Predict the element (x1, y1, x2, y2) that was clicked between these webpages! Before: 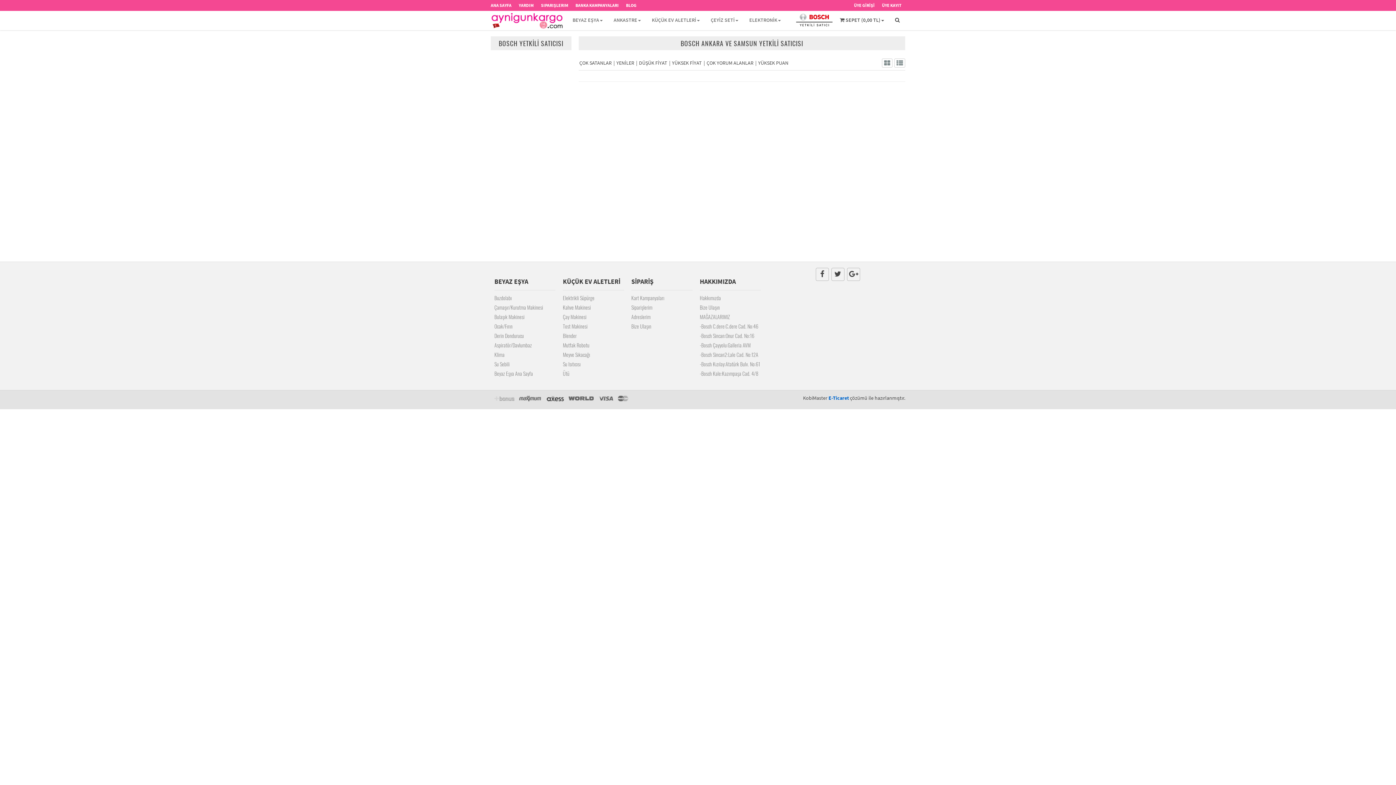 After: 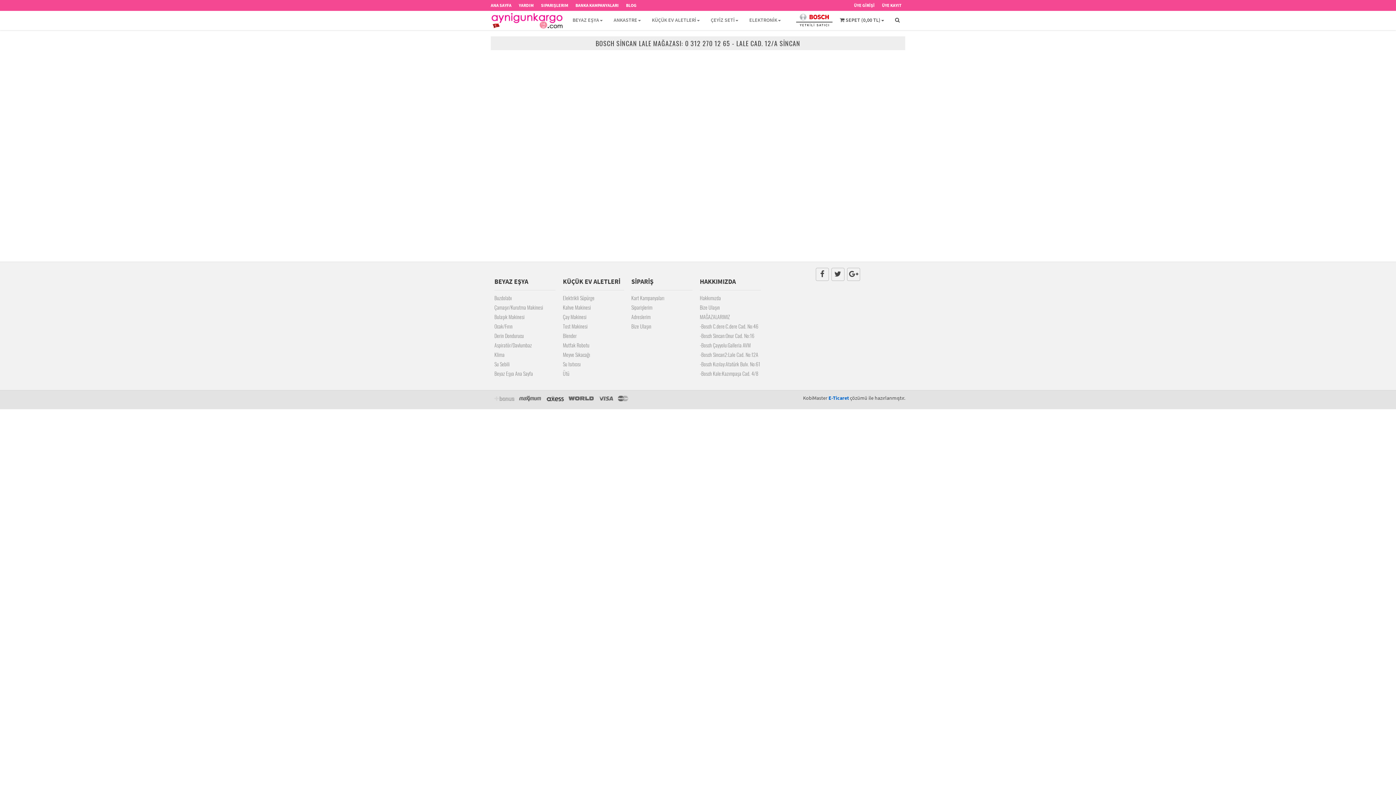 Action: label: -Bosch Sincan2:Lale Cad. No:12A bbox: (699, 350, 761, 360)